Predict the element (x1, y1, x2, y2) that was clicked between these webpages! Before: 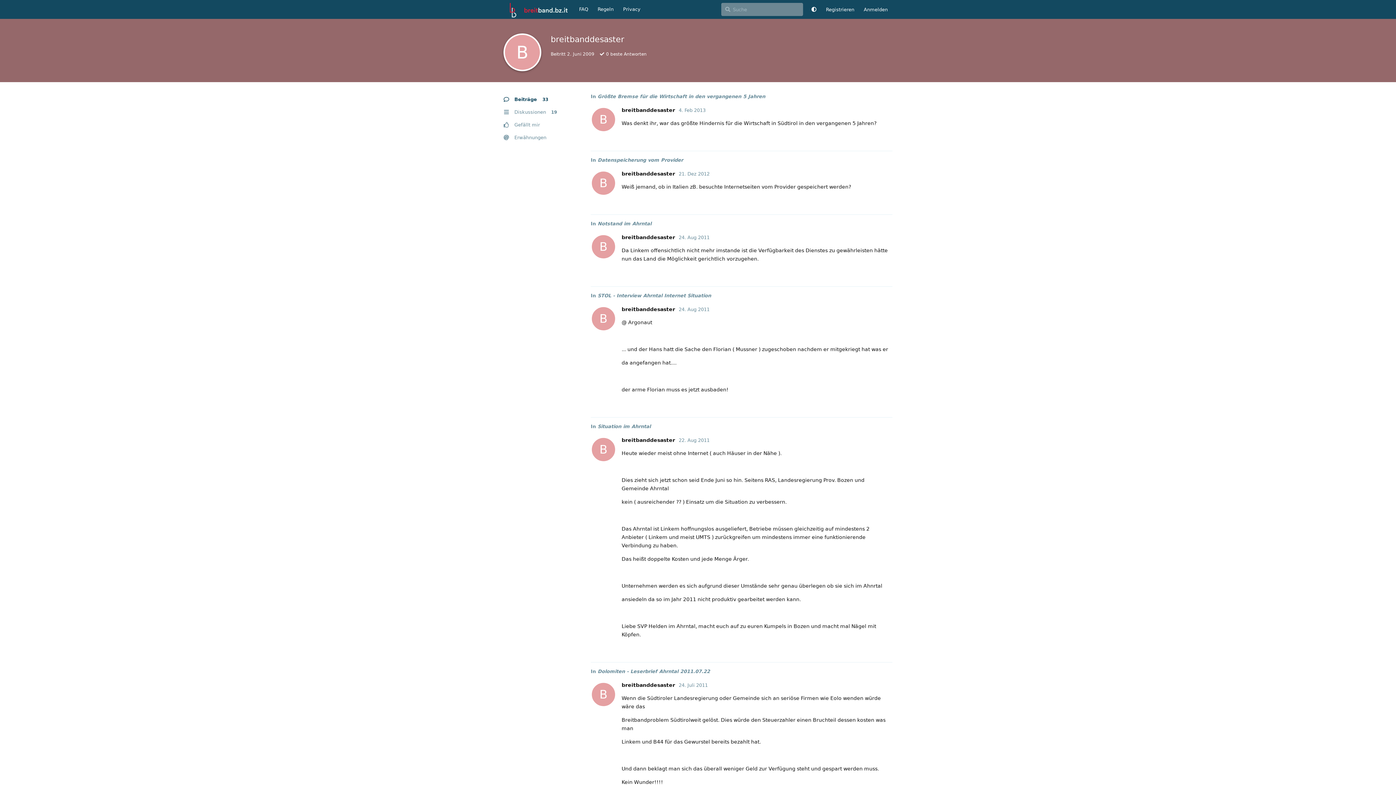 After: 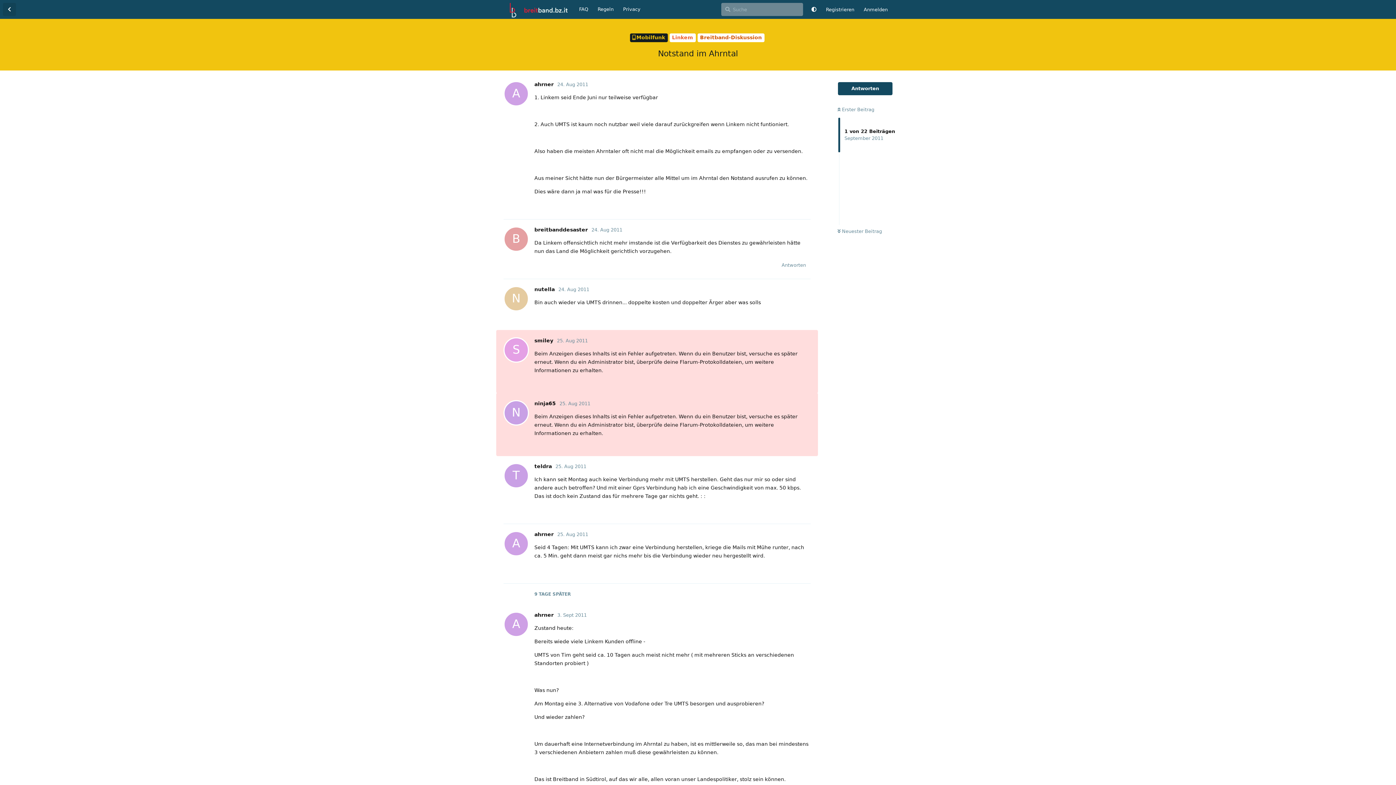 Action: bbox: (597, 221, 651, 226) label: Notstand im Ahrntal